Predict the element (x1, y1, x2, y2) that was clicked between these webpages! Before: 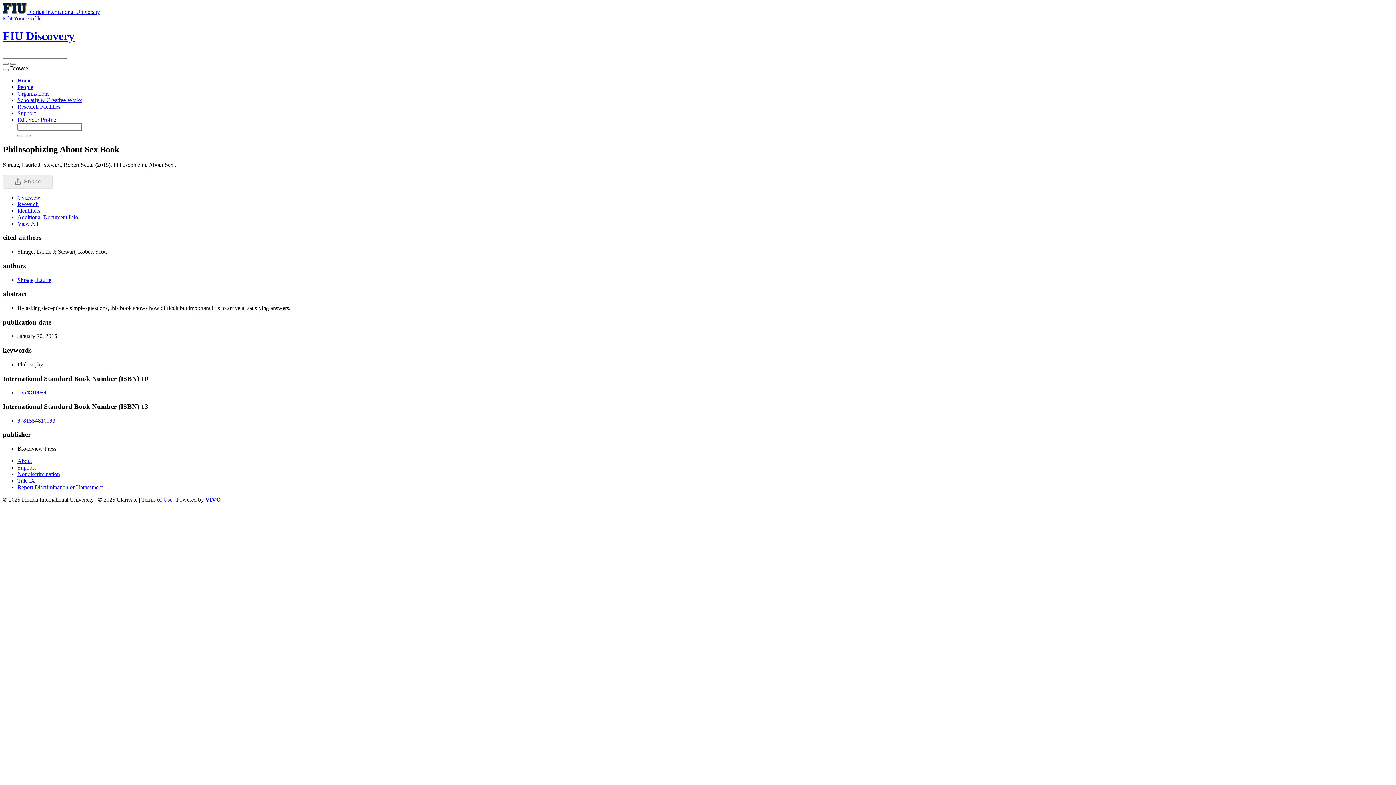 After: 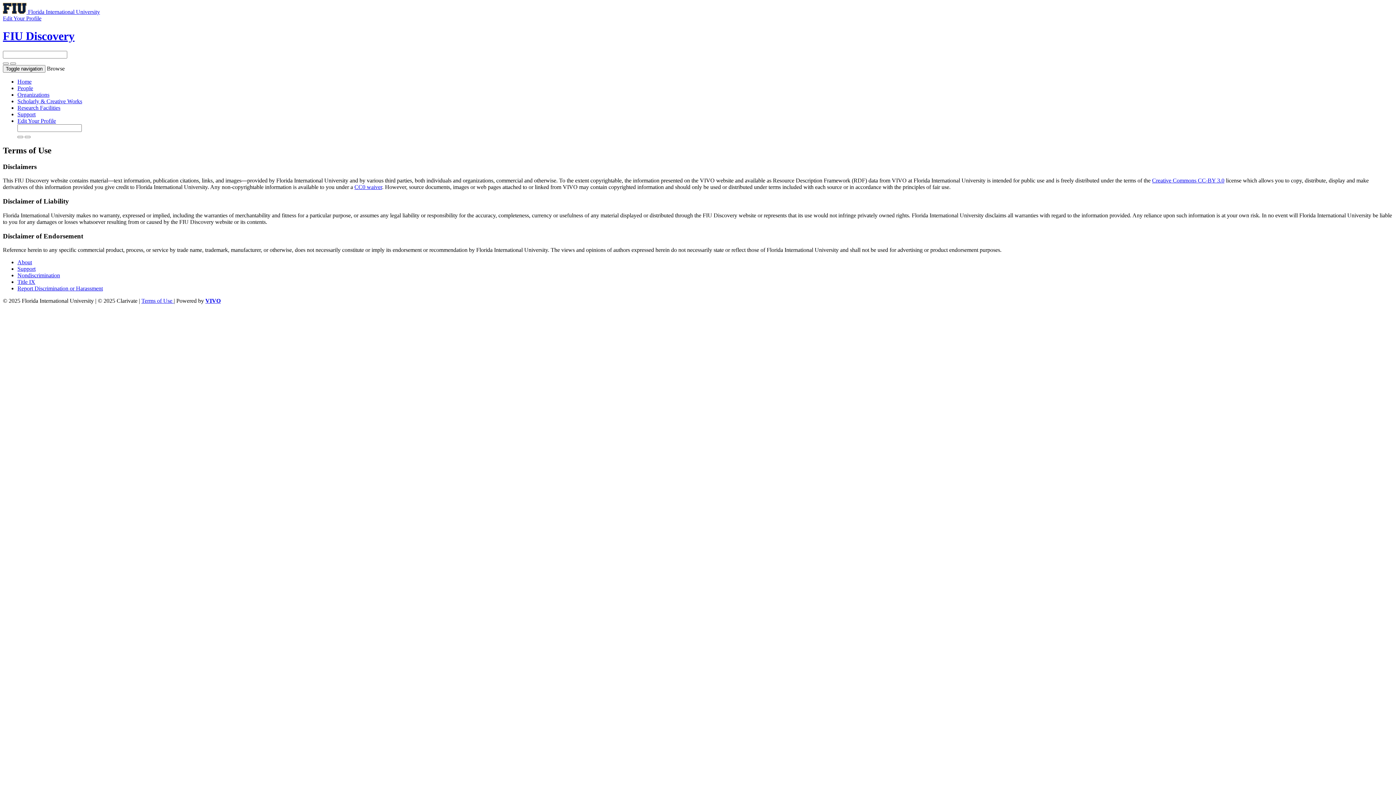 Action: bbox: (141, 496, 173, 502) label: Terms of Use 